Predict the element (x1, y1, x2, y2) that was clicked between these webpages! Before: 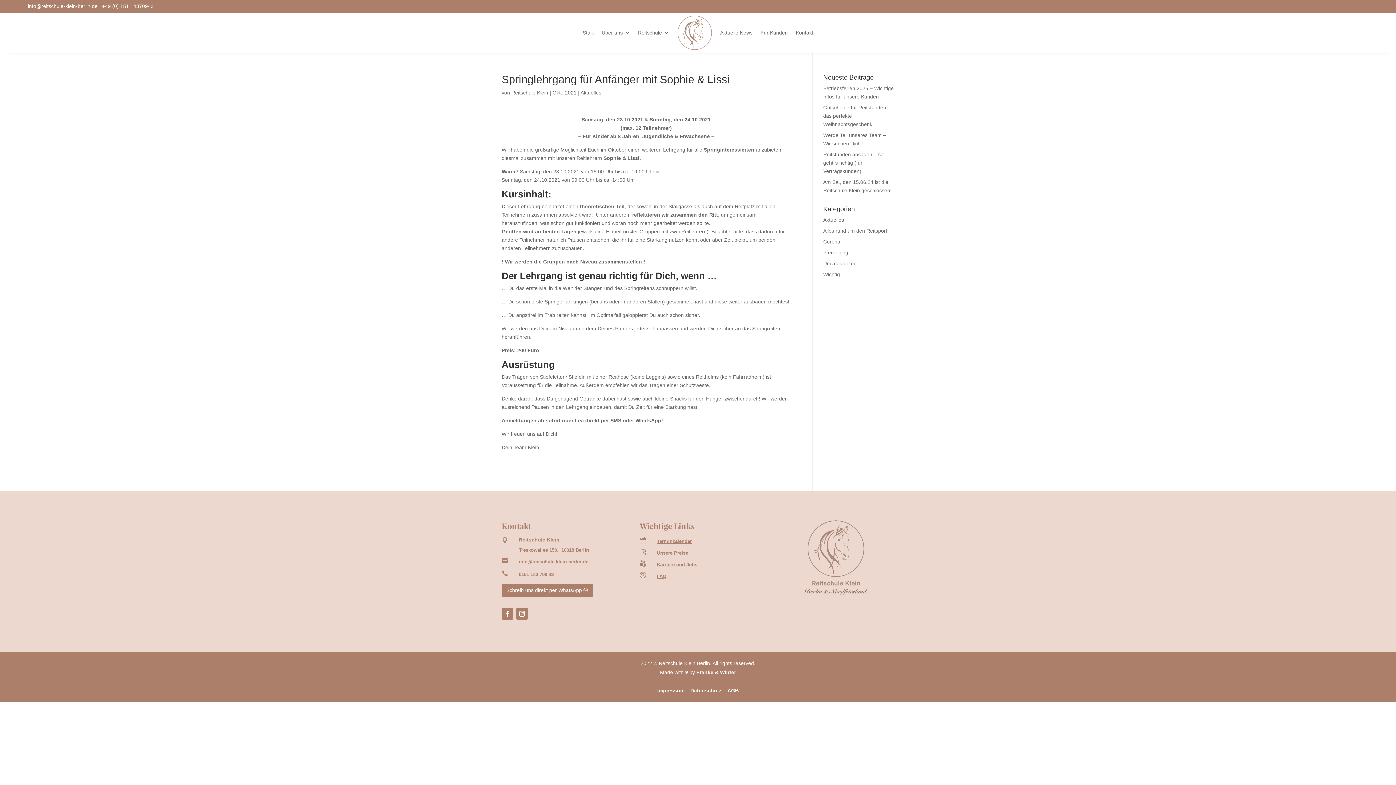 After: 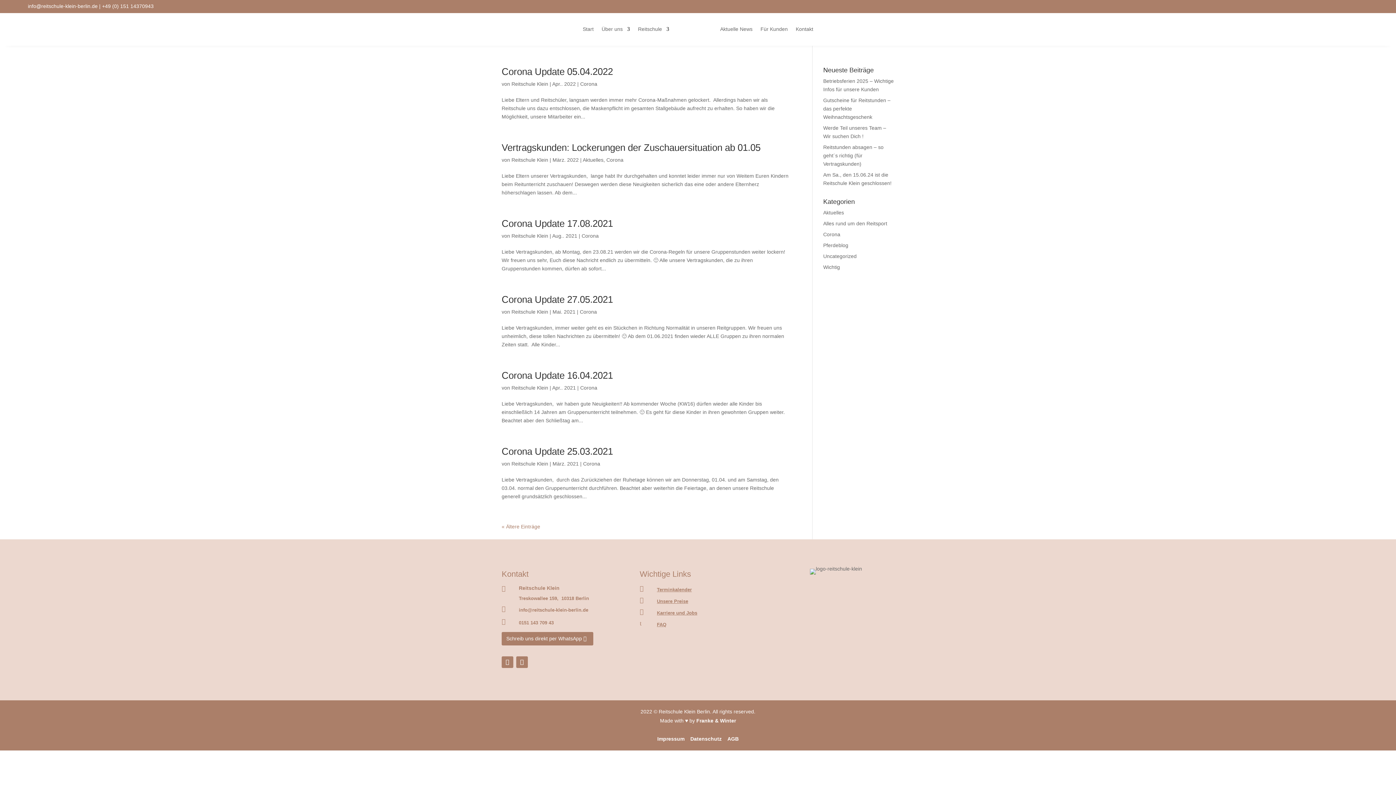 Action: bbox: (823, 238, 840, 244) label: Corona